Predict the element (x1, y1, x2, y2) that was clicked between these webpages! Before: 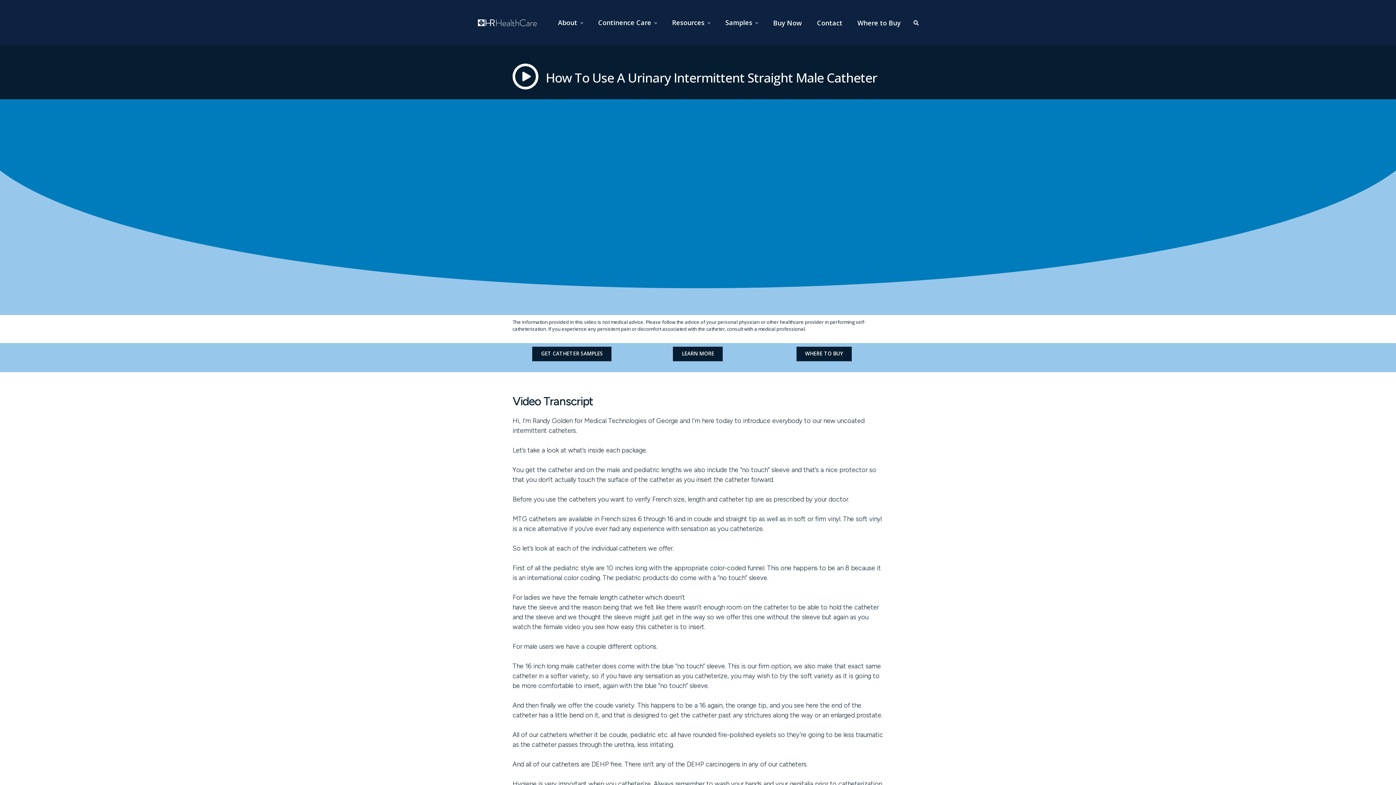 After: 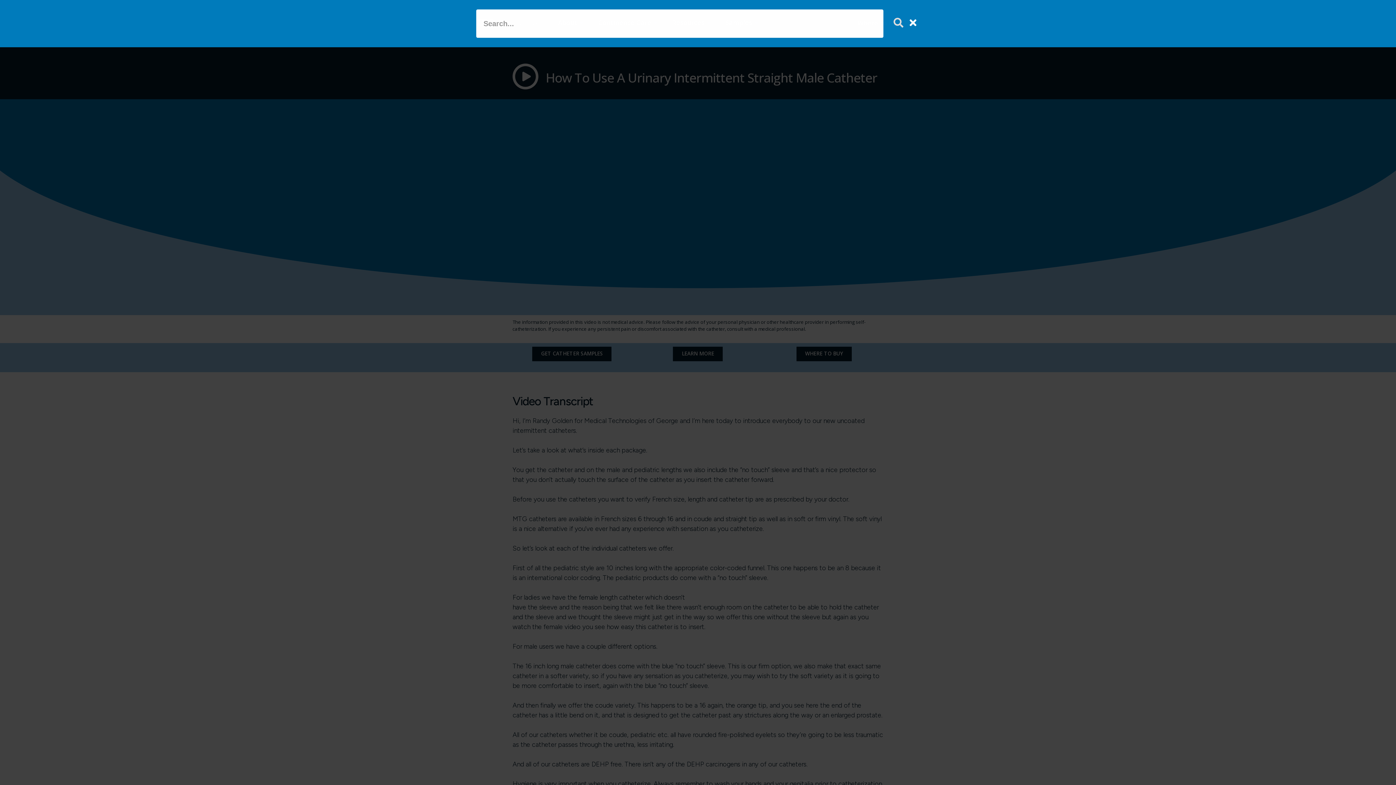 Action: bbox: (913, 19, 918, 26)